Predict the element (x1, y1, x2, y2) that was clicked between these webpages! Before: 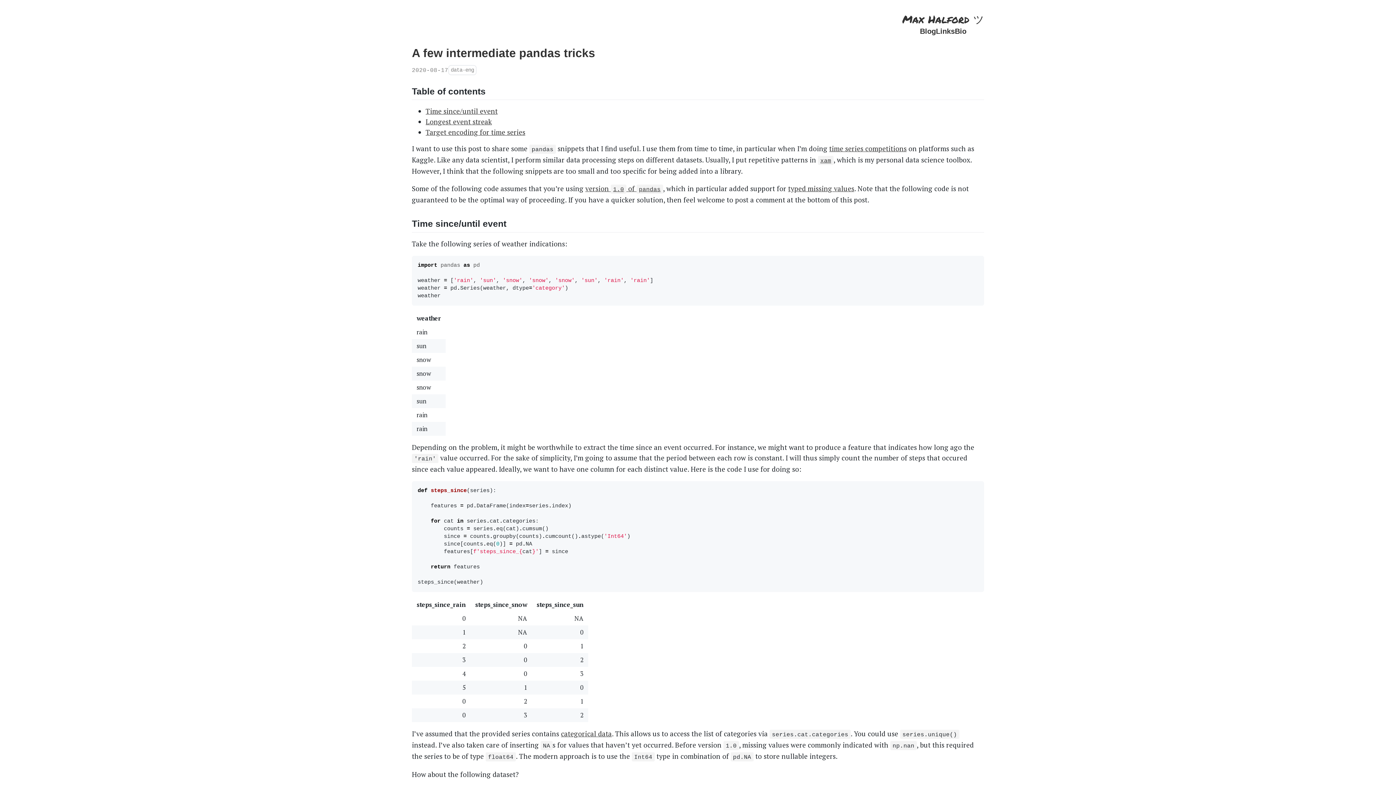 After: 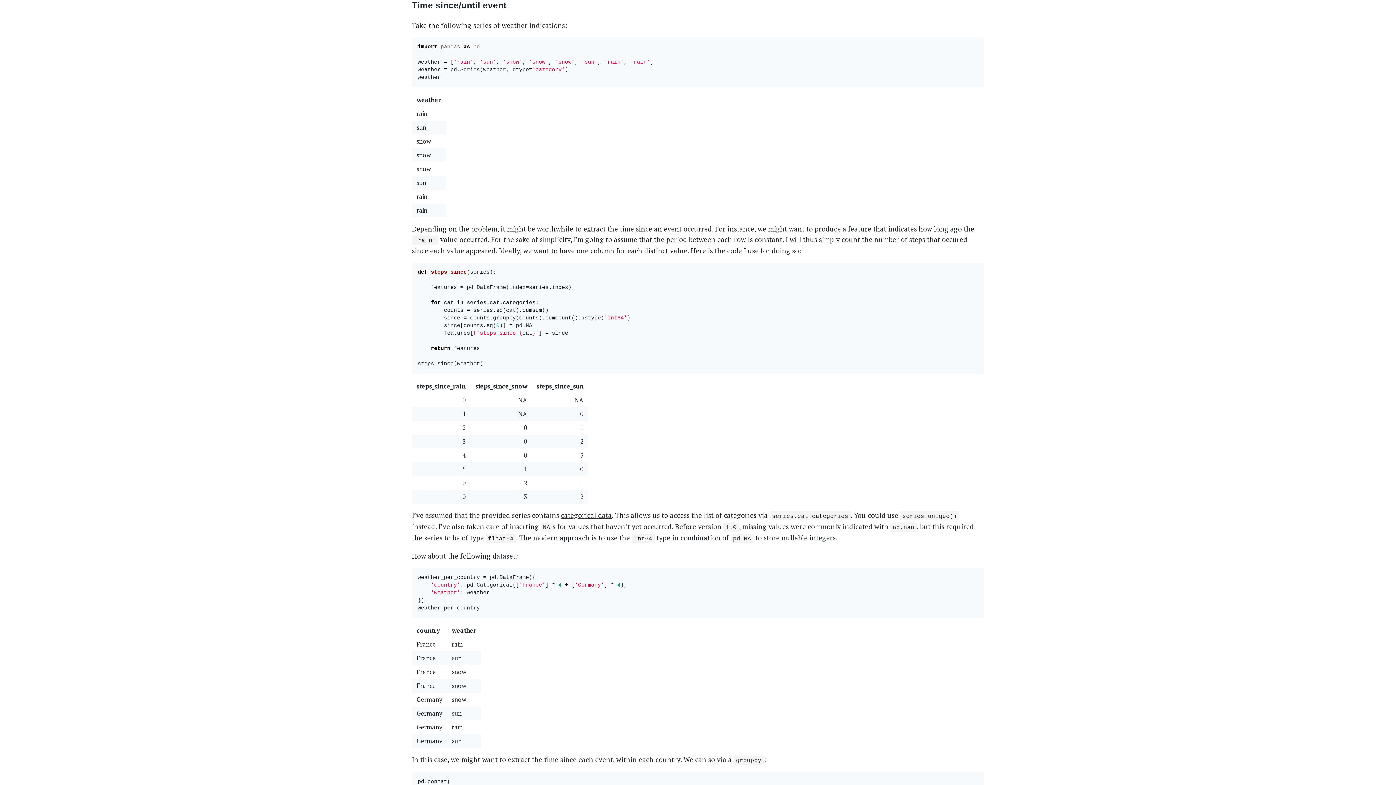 Action: label: Time since/until event bbox: (425, 106, 497, 115)